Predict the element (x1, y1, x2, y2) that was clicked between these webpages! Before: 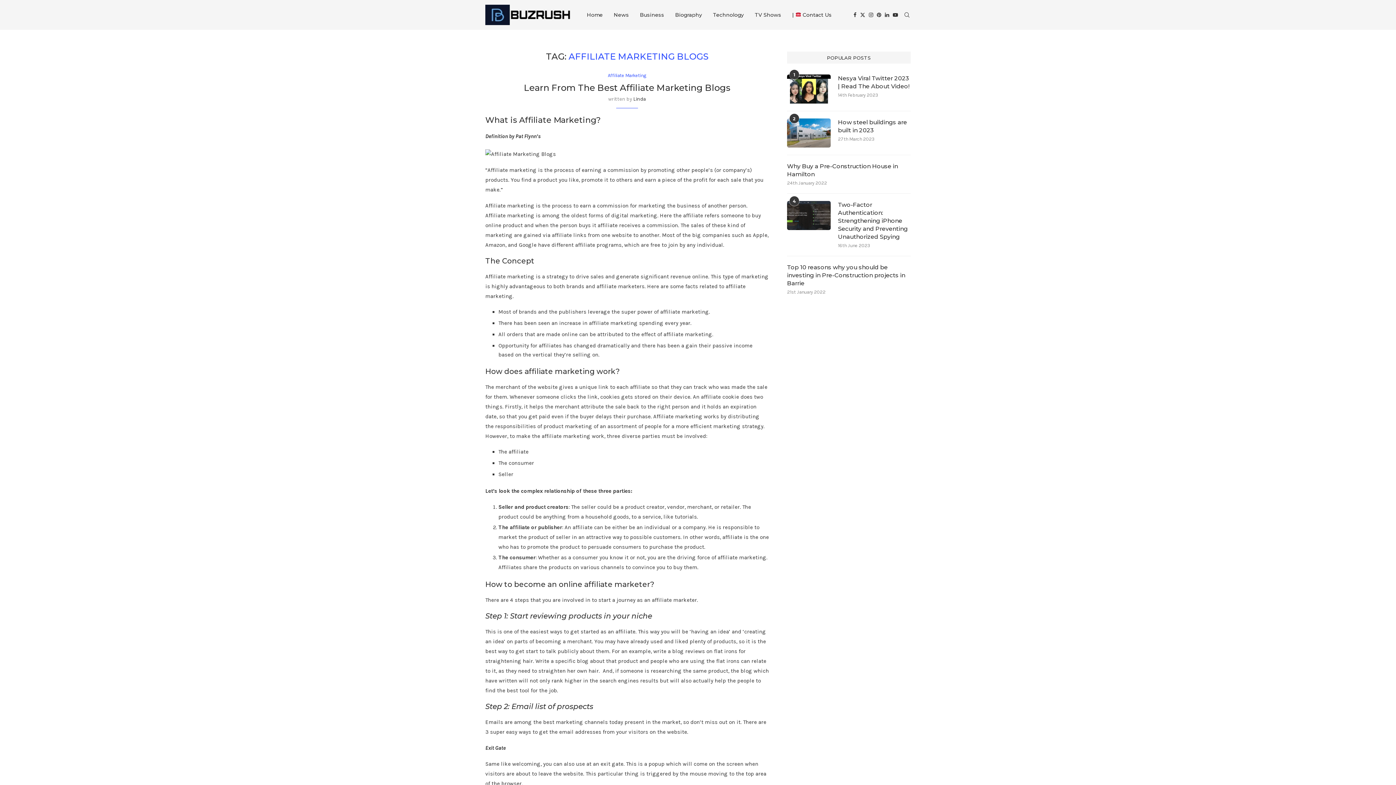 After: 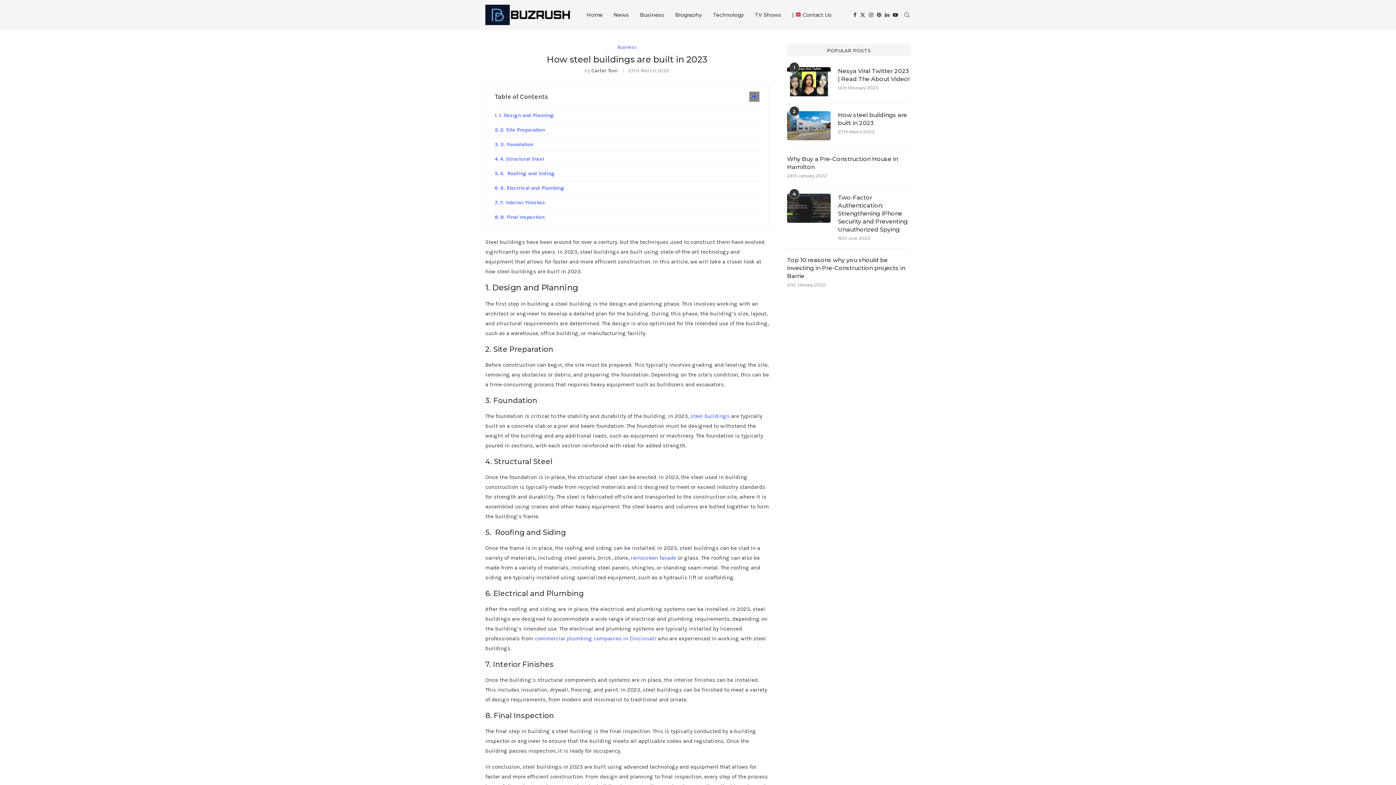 Action: label: How steel buildings are built in 2023 bbox: (838, 118, 910, 134)